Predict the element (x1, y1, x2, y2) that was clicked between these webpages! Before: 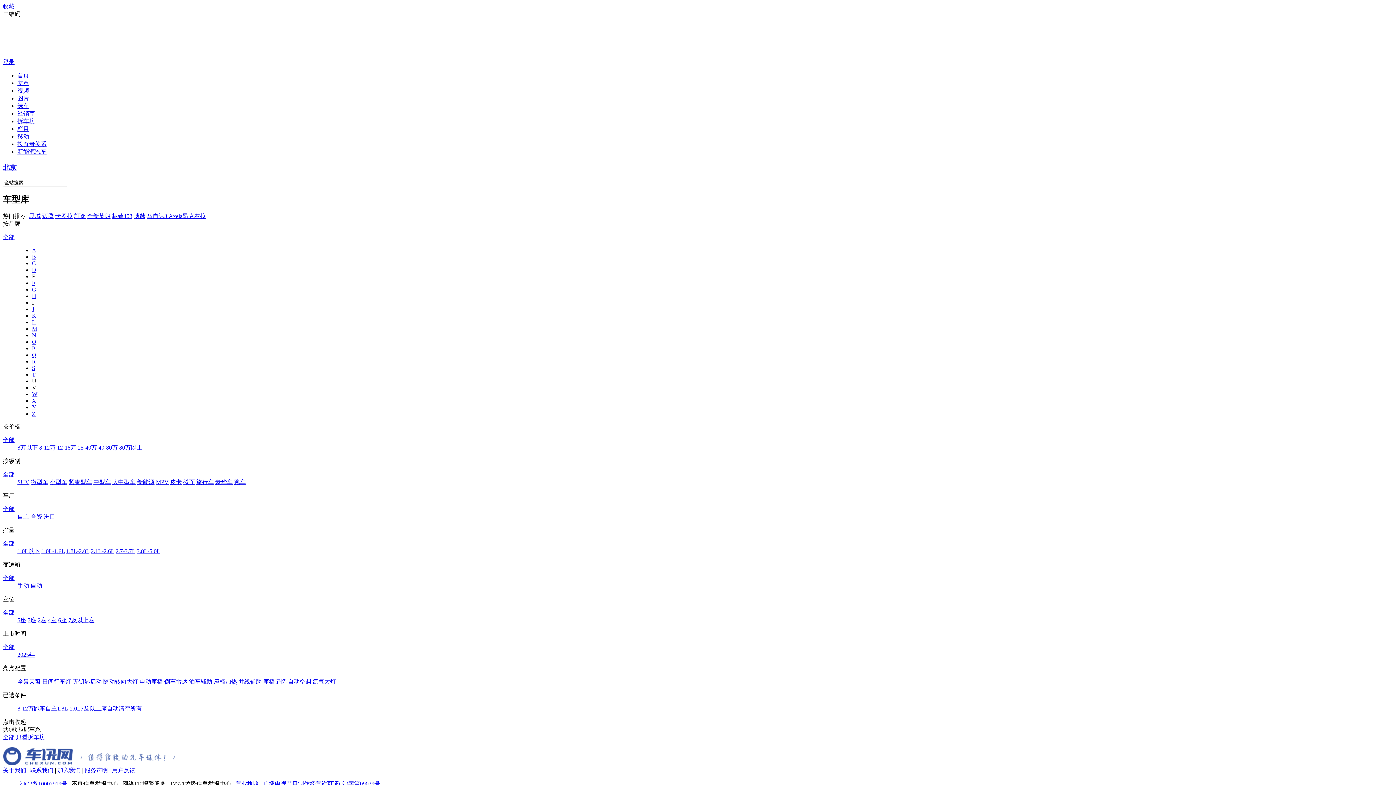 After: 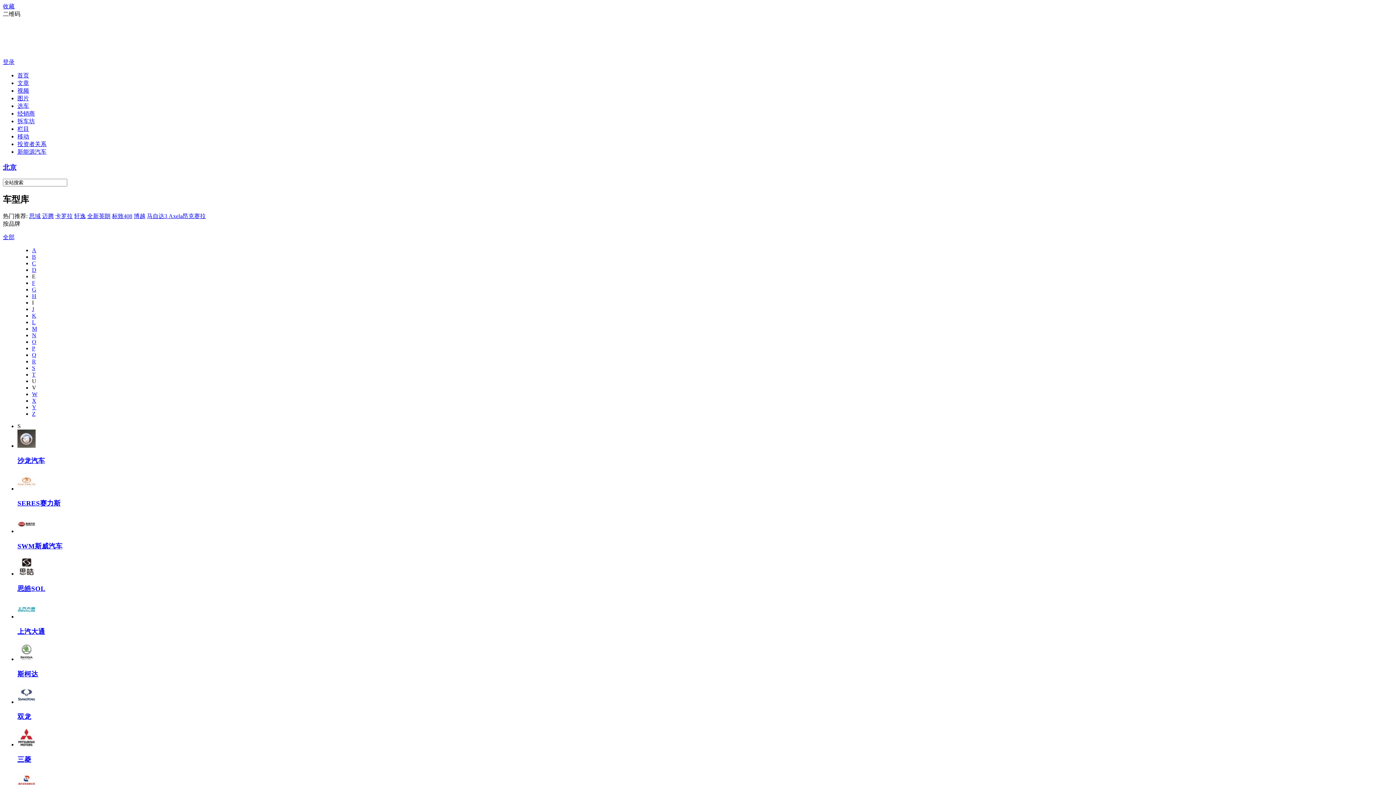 Action: bbox: (32, 365, 35, 371) label: S